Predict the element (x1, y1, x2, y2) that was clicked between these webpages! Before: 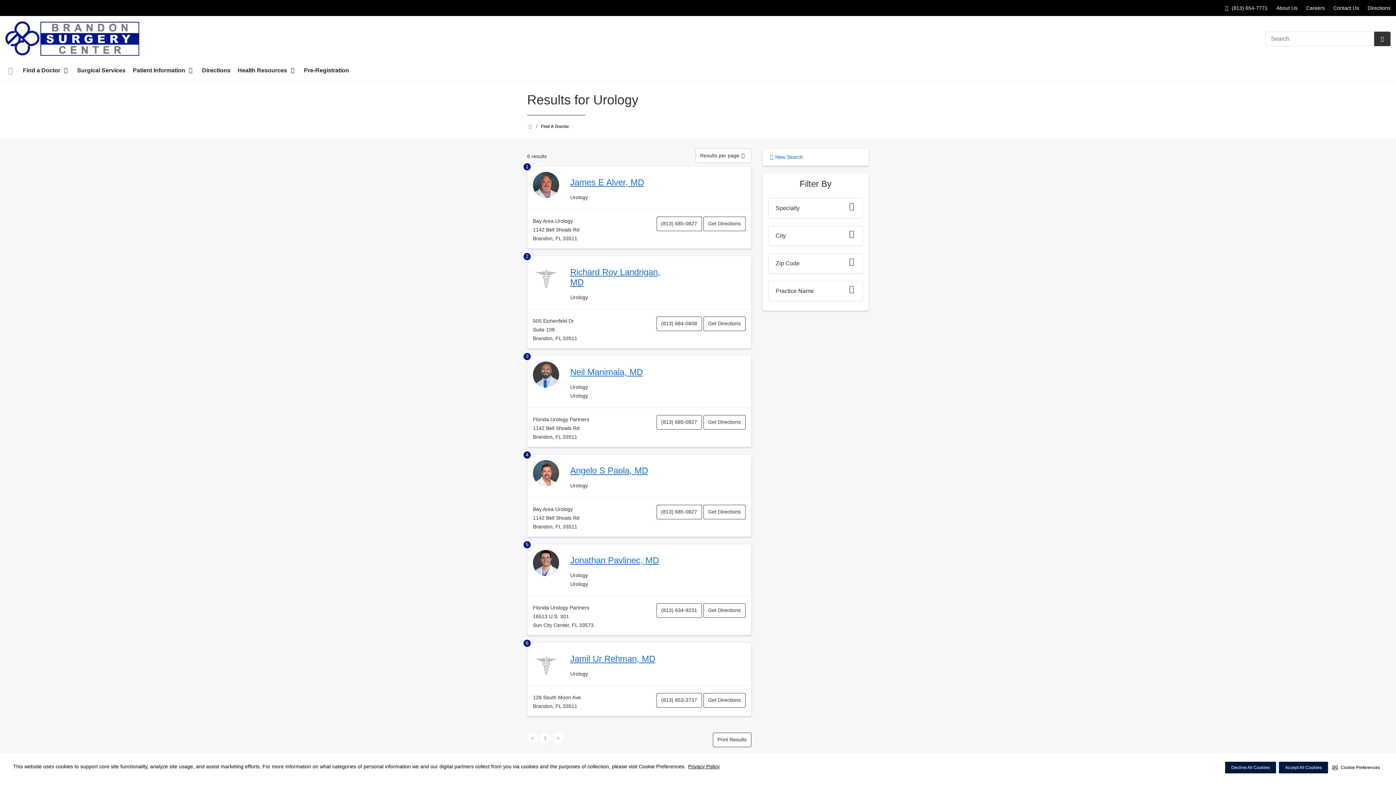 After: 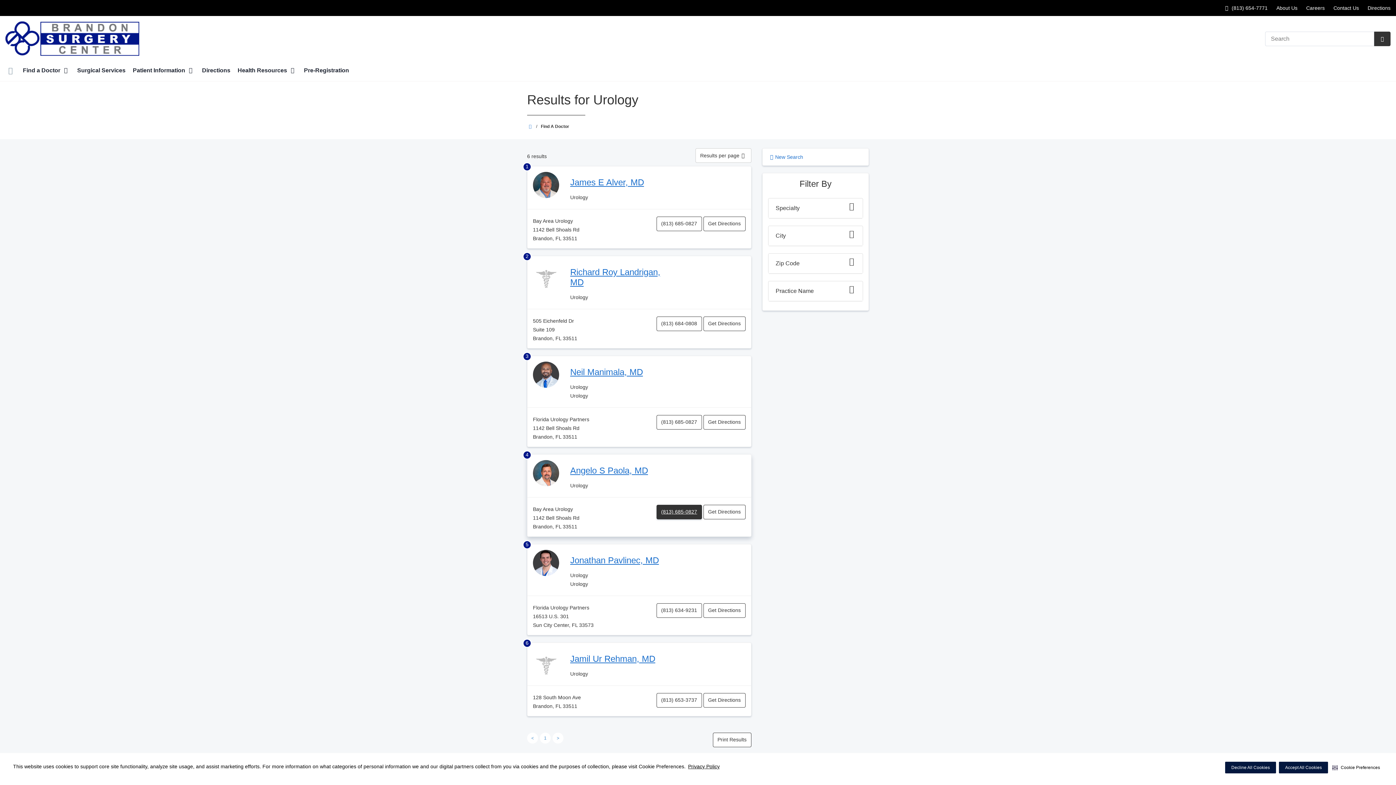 Action: label: (813) 685-0827 bbox: (656, 505, 702, 519)